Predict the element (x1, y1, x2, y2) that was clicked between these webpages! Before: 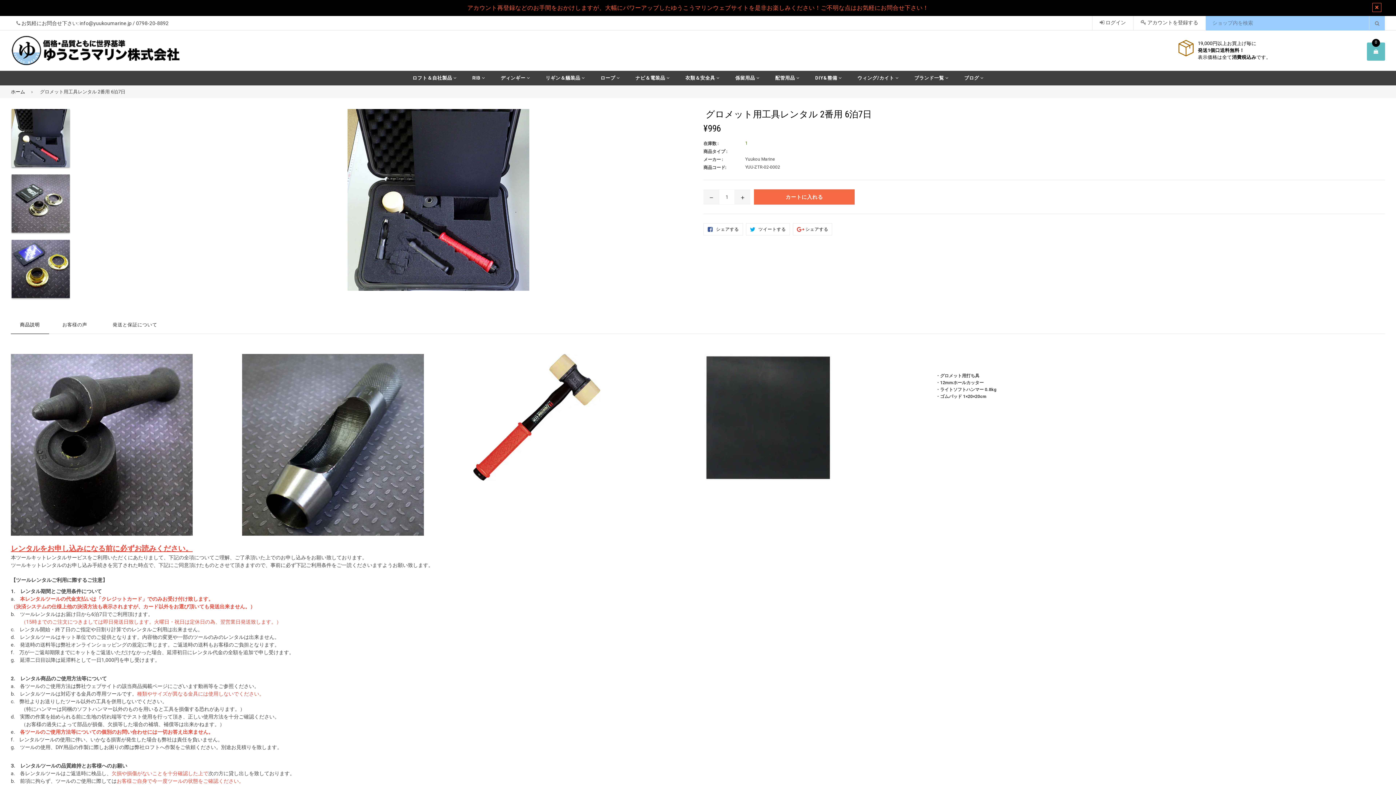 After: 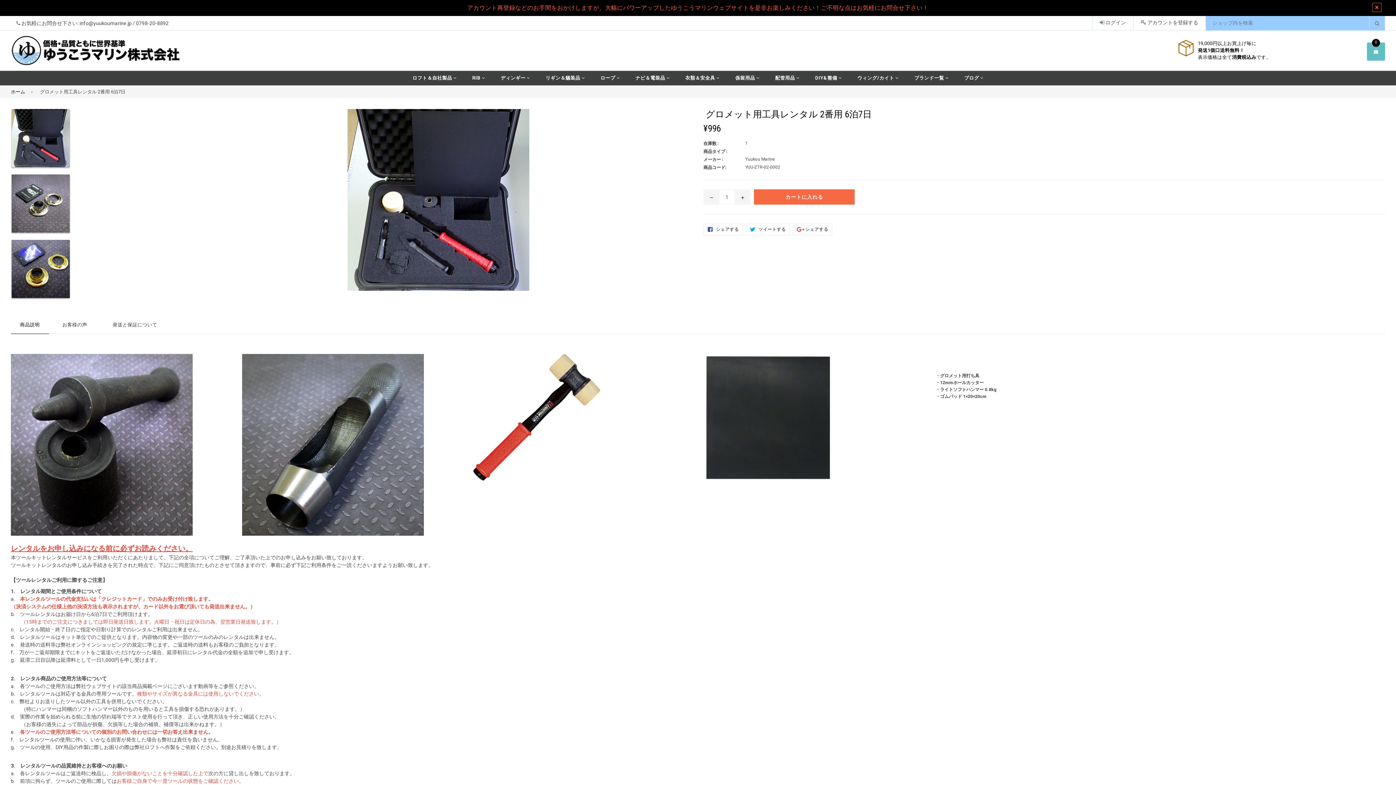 Action: label:  ツイートする
Twitterでツイートする bbox: (746, 223, 790, 235)